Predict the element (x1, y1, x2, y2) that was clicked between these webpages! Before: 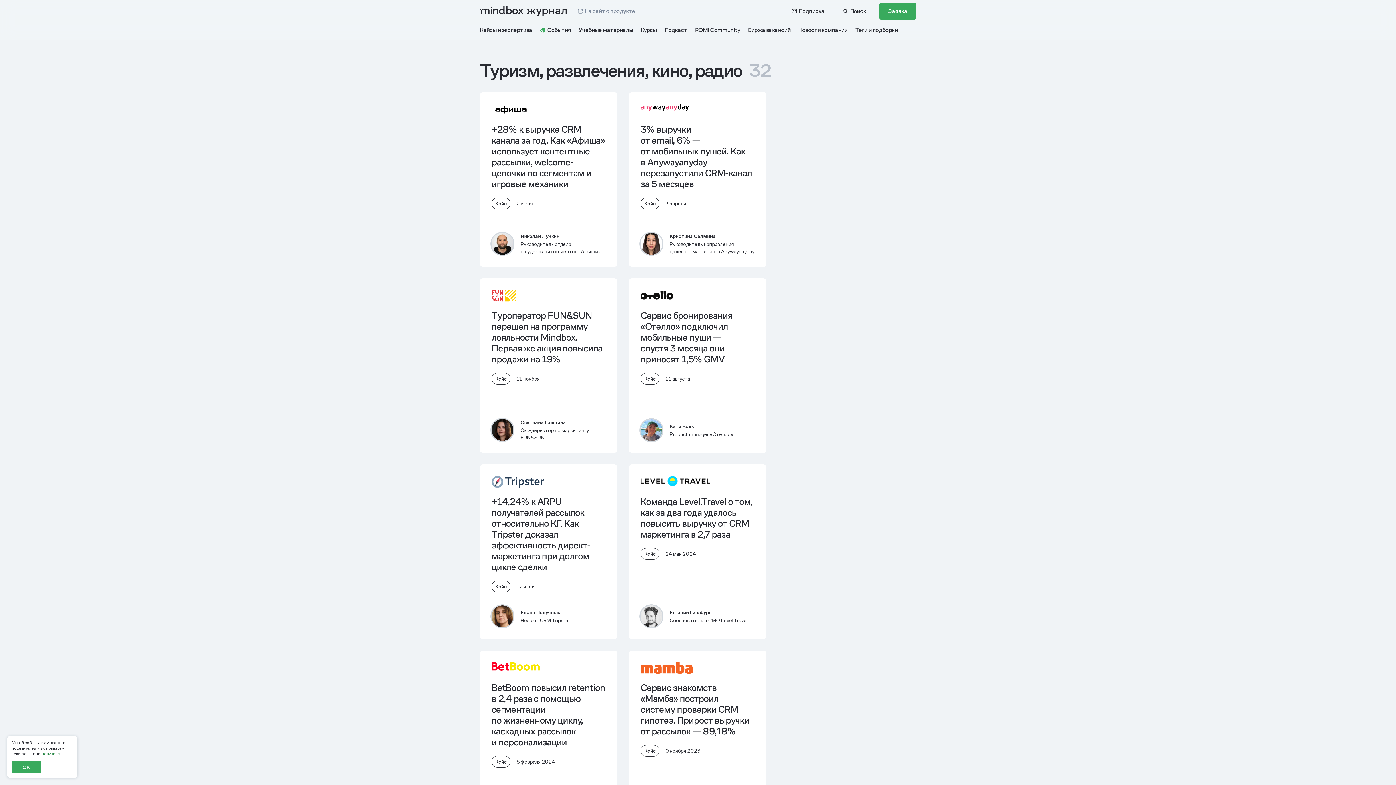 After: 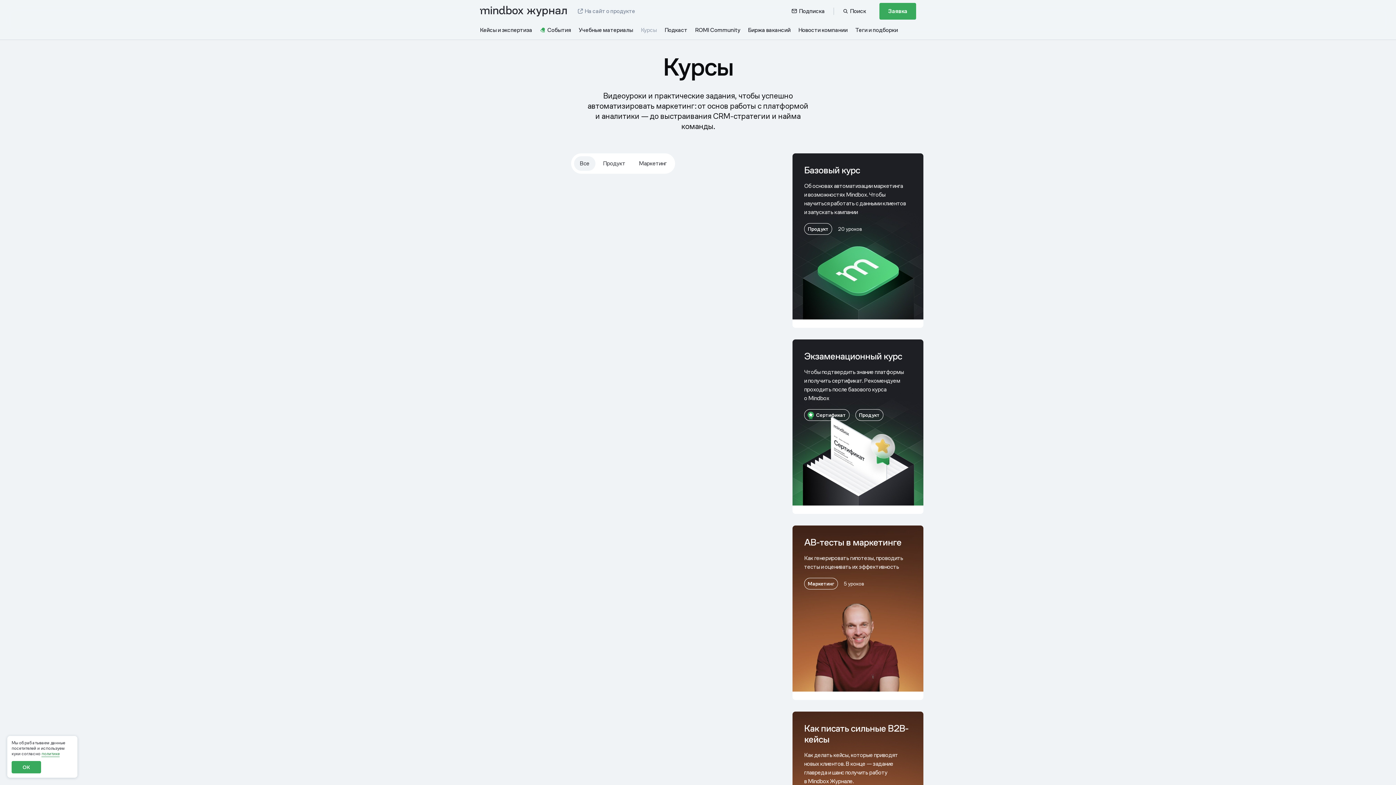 Action: bbox: (640, 25, 657, 35) label: Курсы